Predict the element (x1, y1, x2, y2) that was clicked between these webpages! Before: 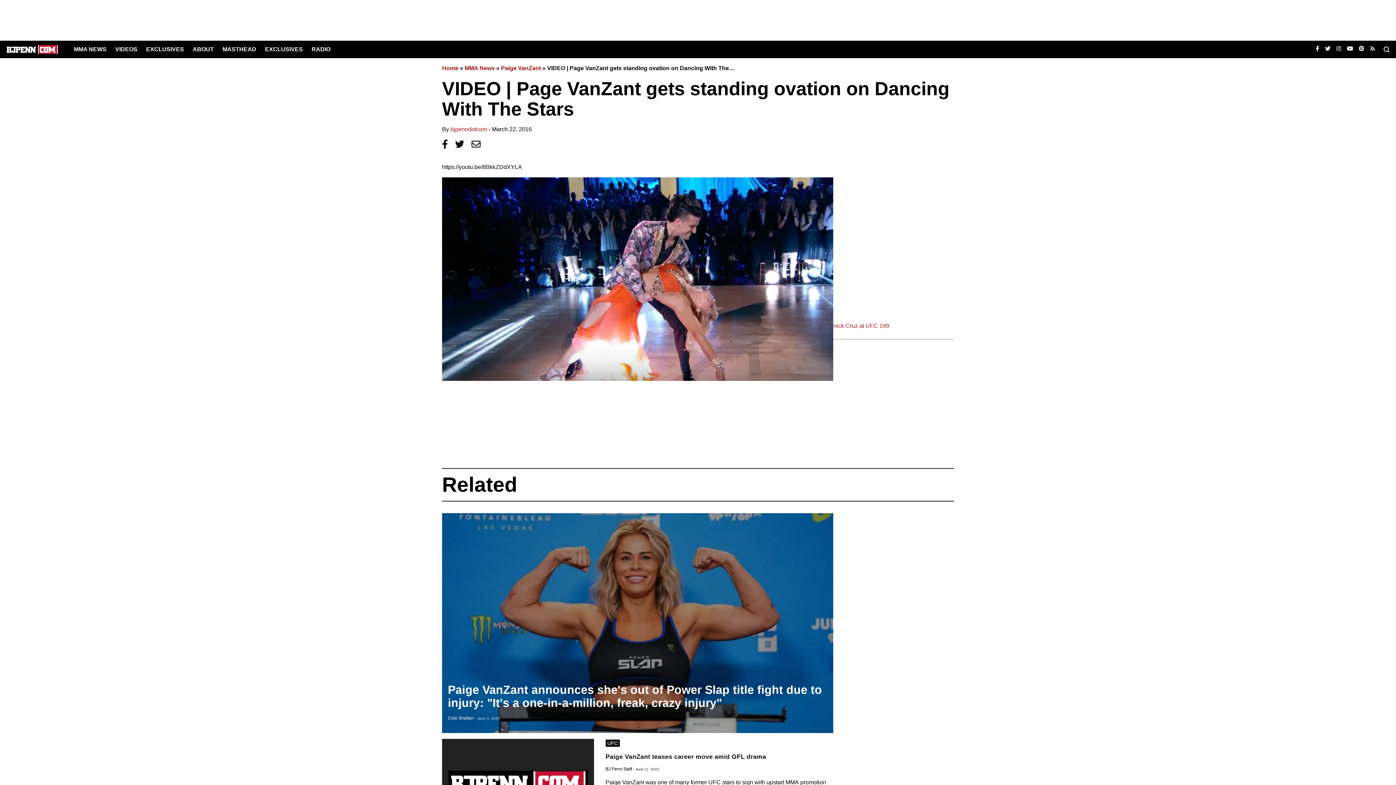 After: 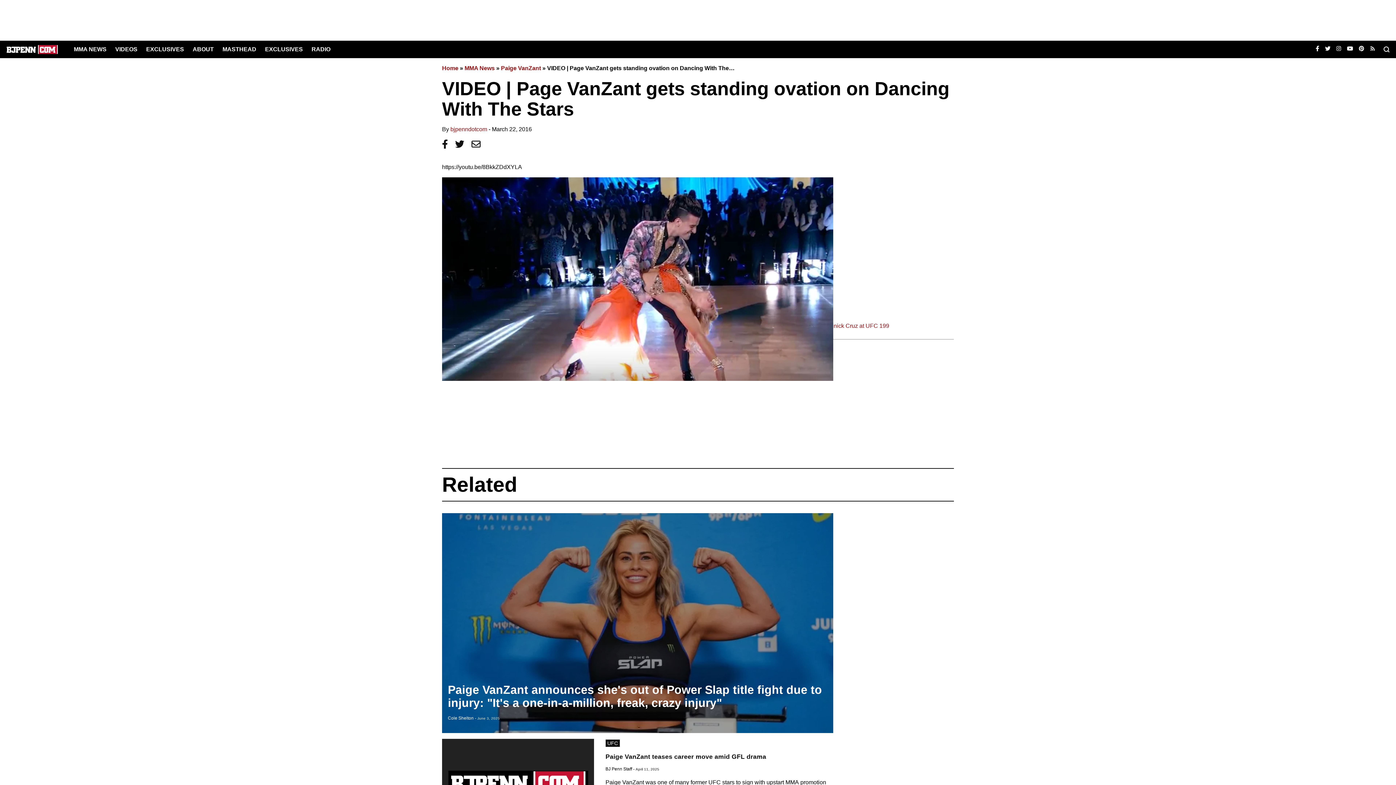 Action: bbox: (1325, 45, 1330, 53)